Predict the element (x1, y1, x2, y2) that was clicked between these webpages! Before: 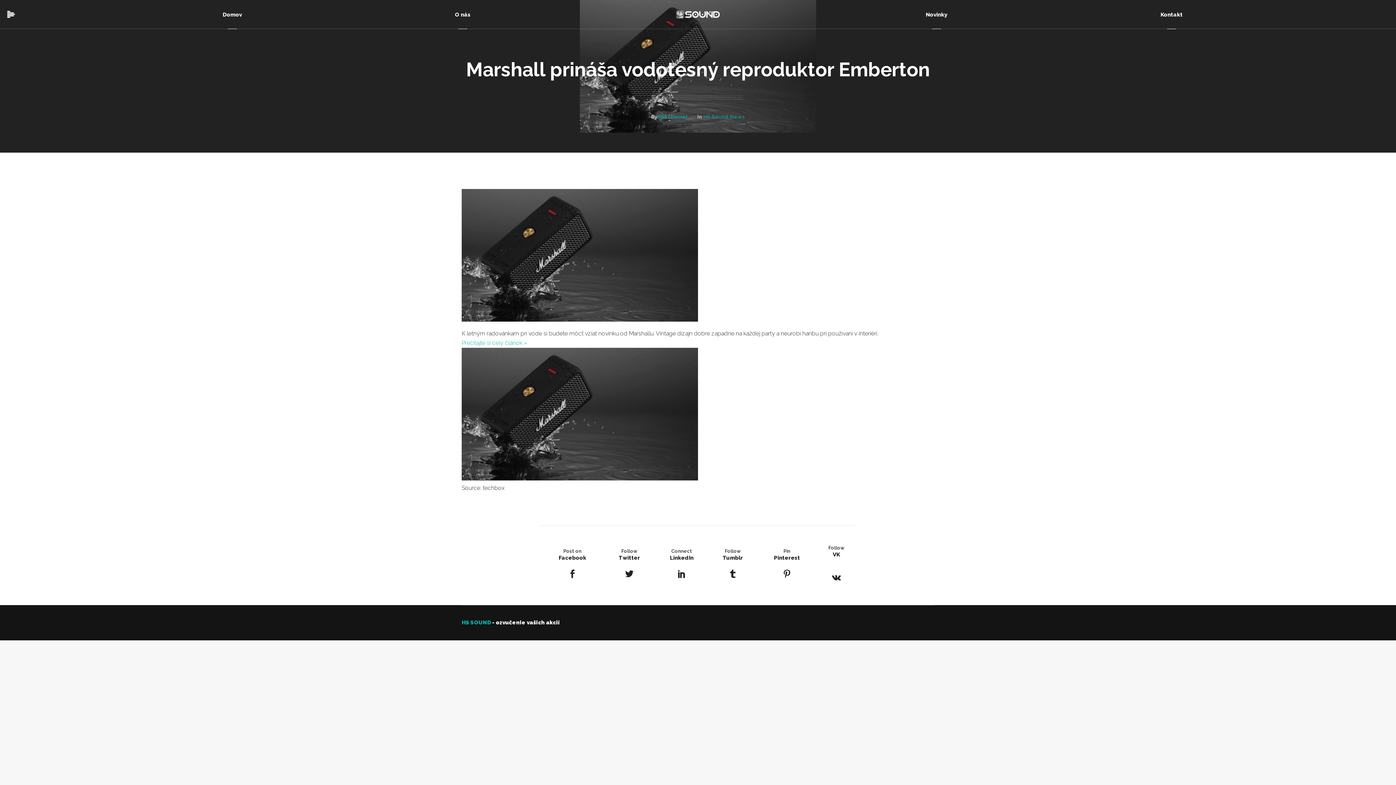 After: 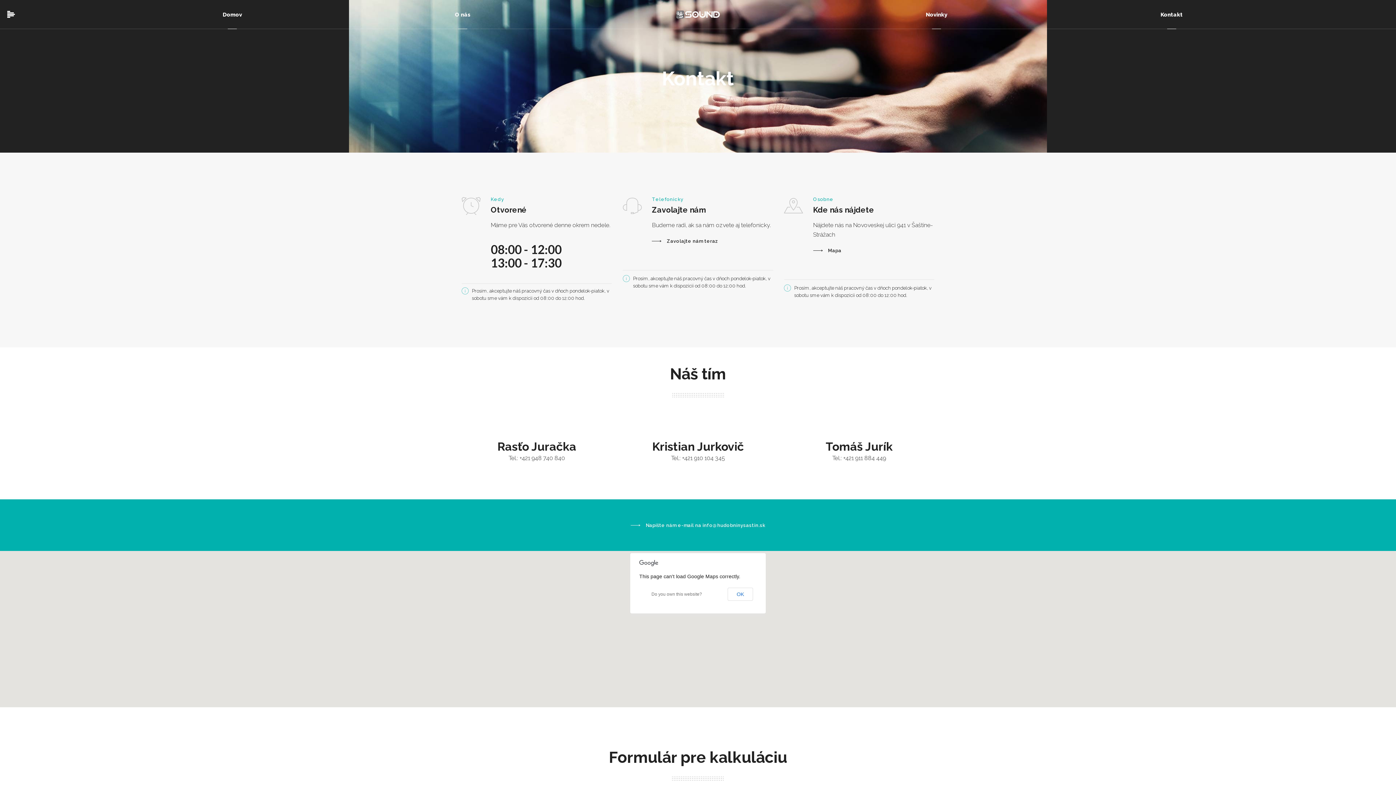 Action: bbox: (1153, 0, 1190, 28) label: Kontakt